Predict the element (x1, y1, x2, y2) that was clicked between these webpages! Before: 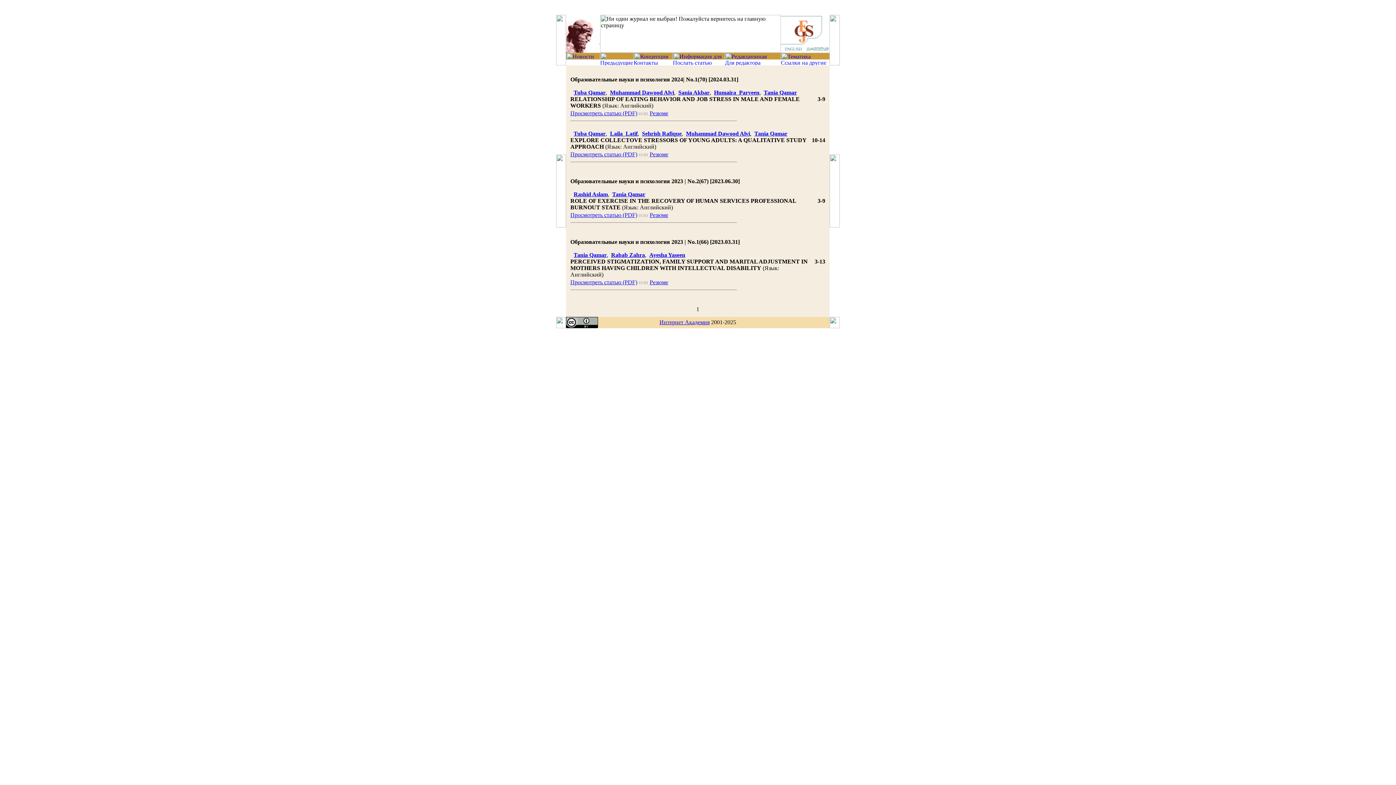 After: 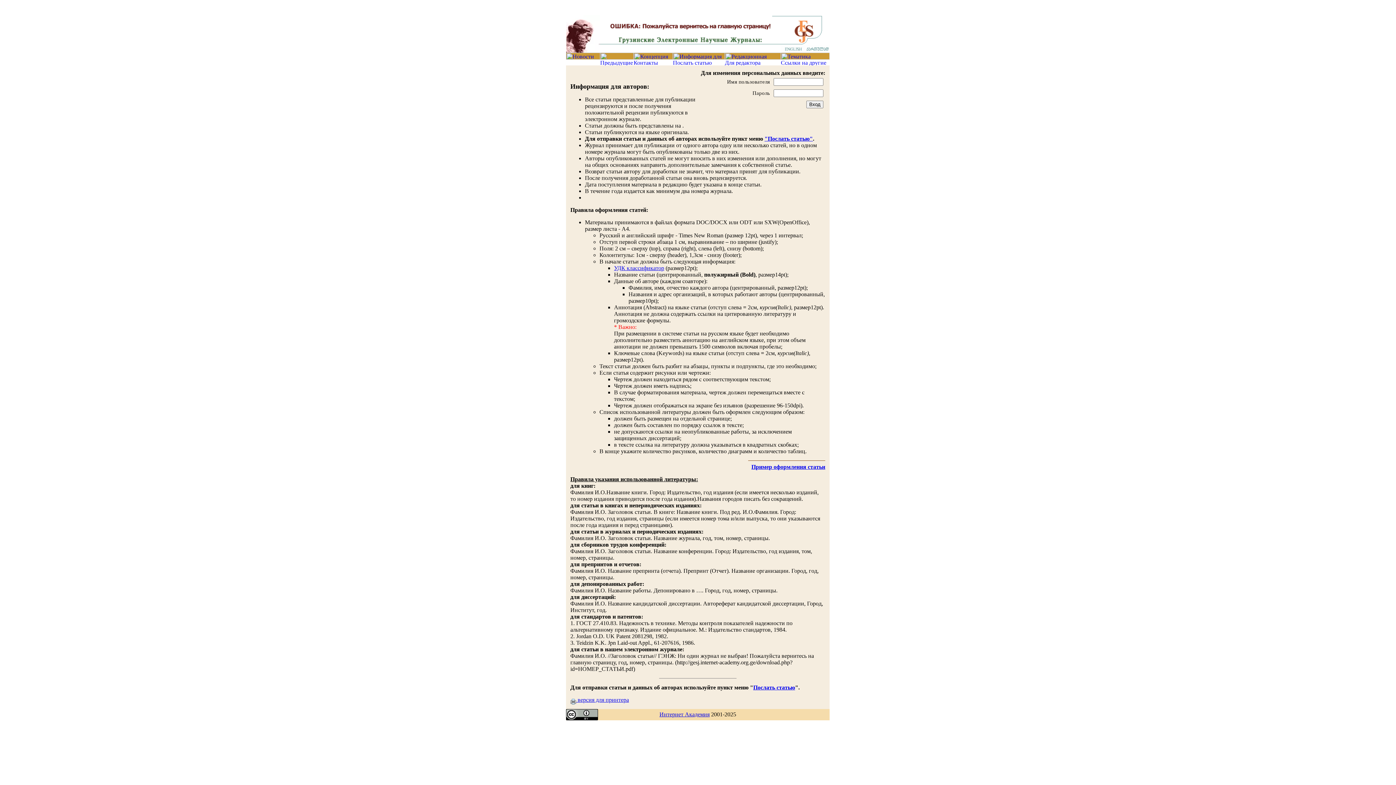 Action: bbox: (673, 54, 725, 60)